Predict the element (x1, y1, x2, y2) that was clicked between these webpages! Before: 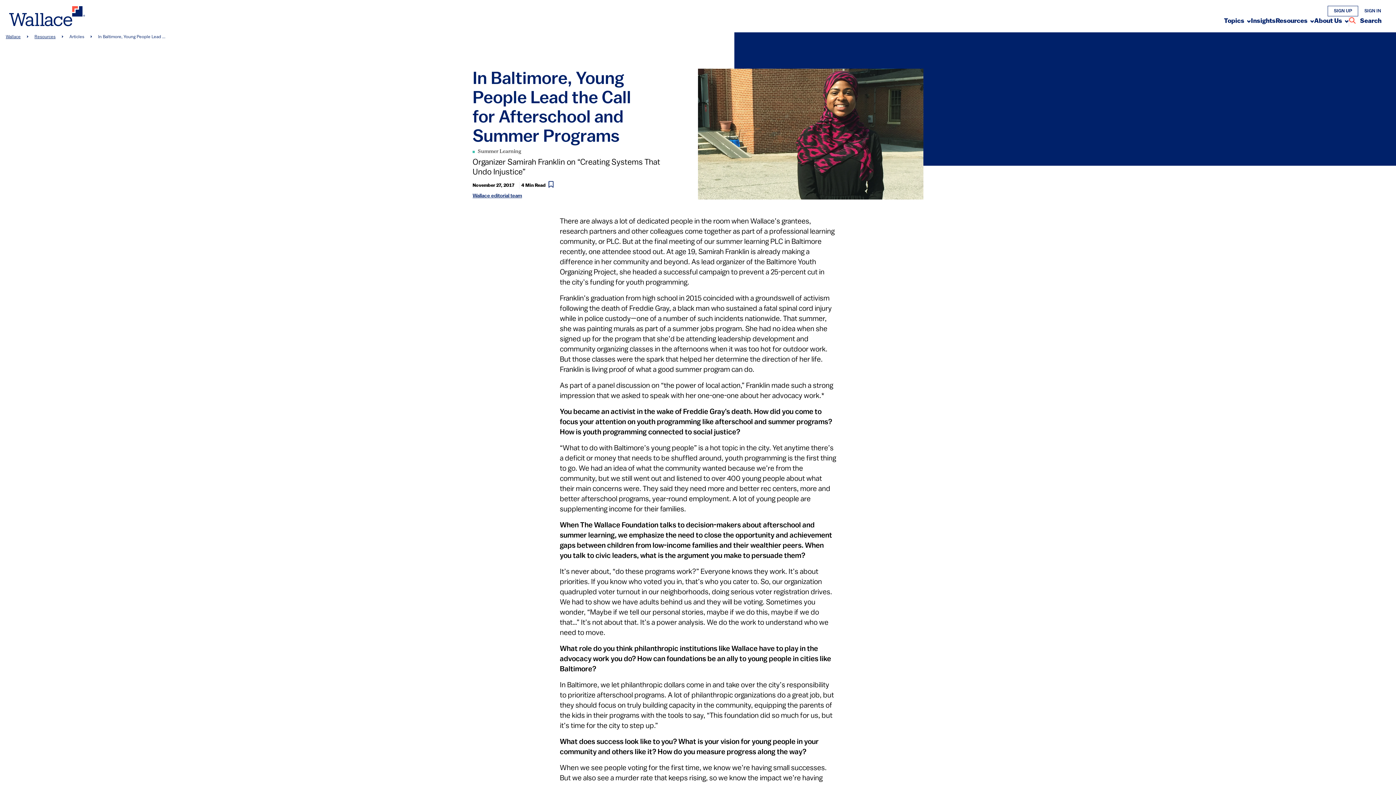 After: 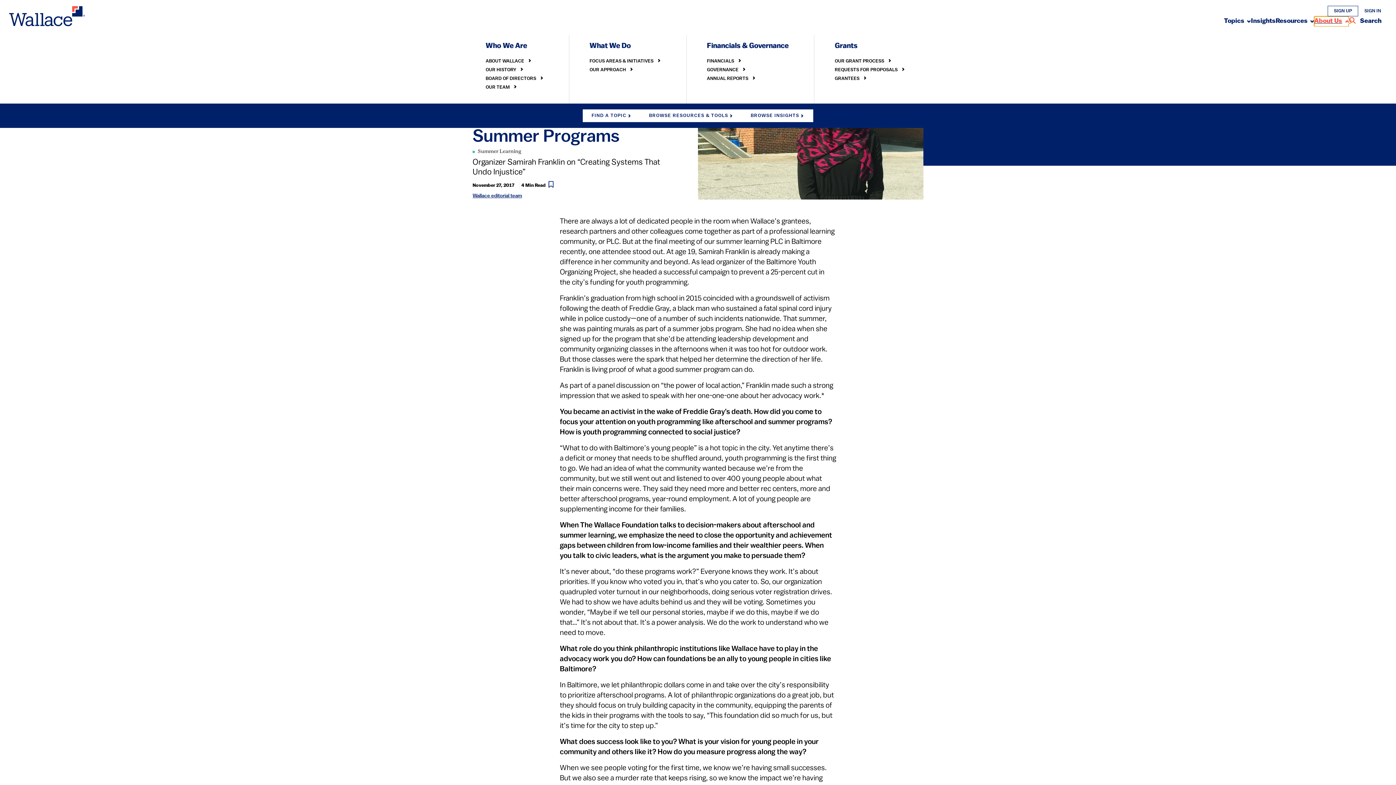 Action: label: Submenu, About Us bbox: (1314, 16, 1349, 26)